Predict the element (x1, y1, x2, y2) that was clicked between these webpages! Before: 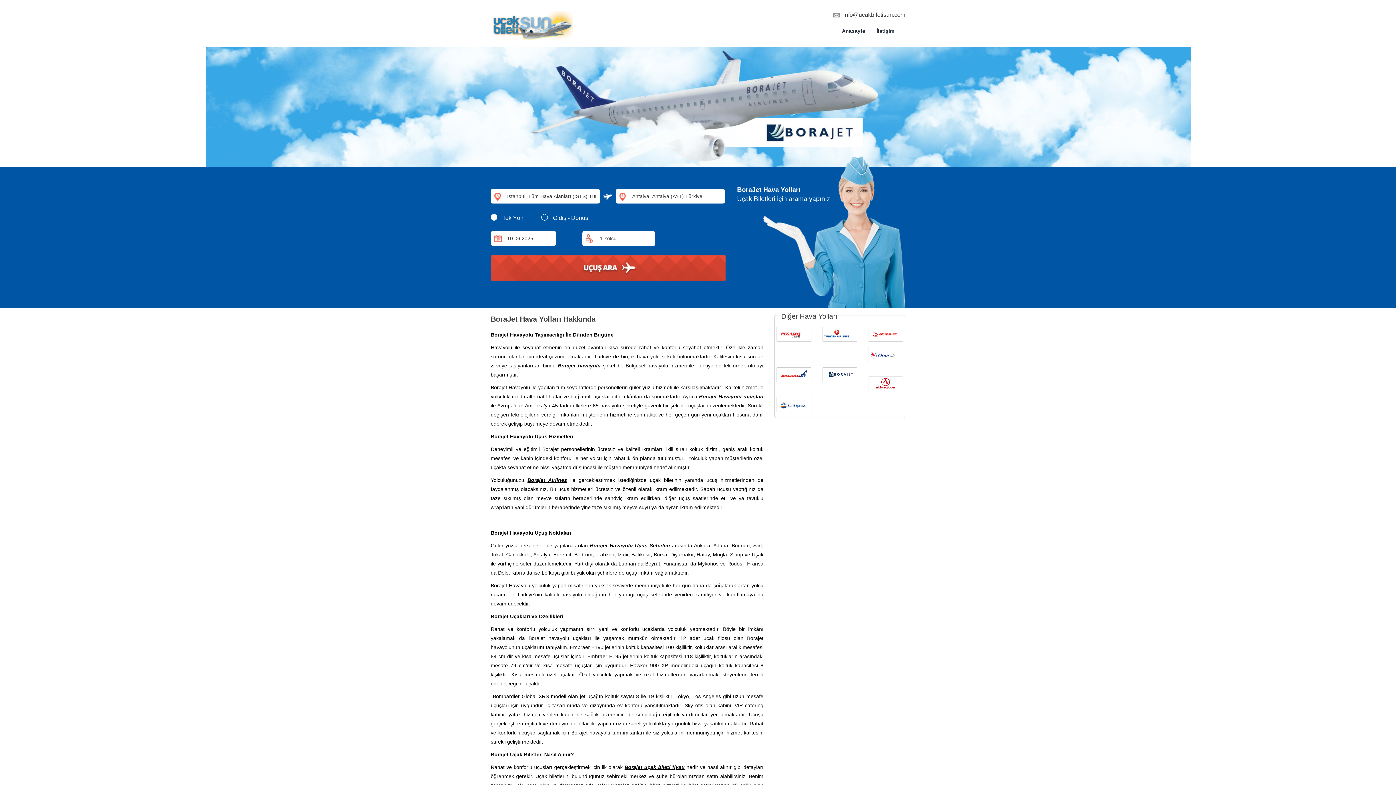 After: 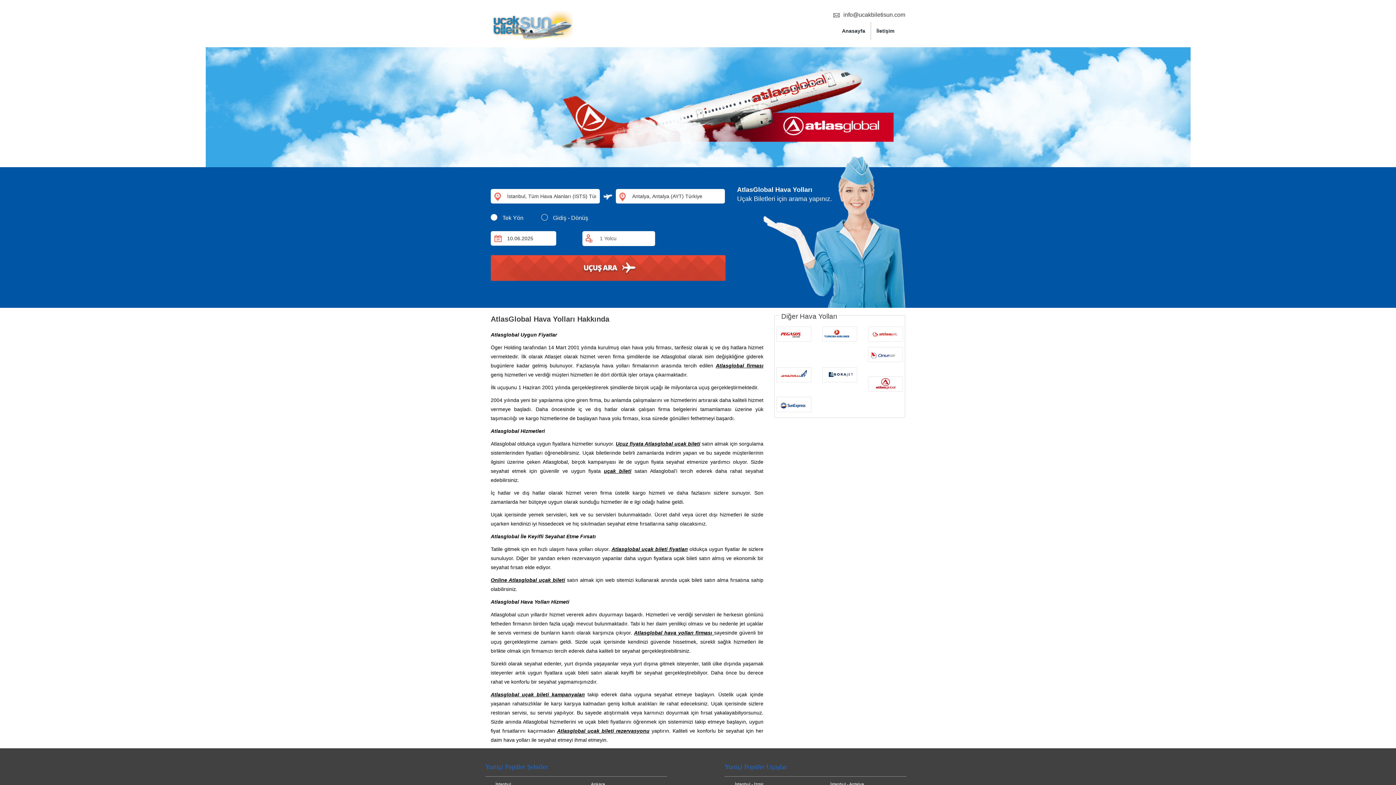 Action: bbox: (868, 380, 903, 386)